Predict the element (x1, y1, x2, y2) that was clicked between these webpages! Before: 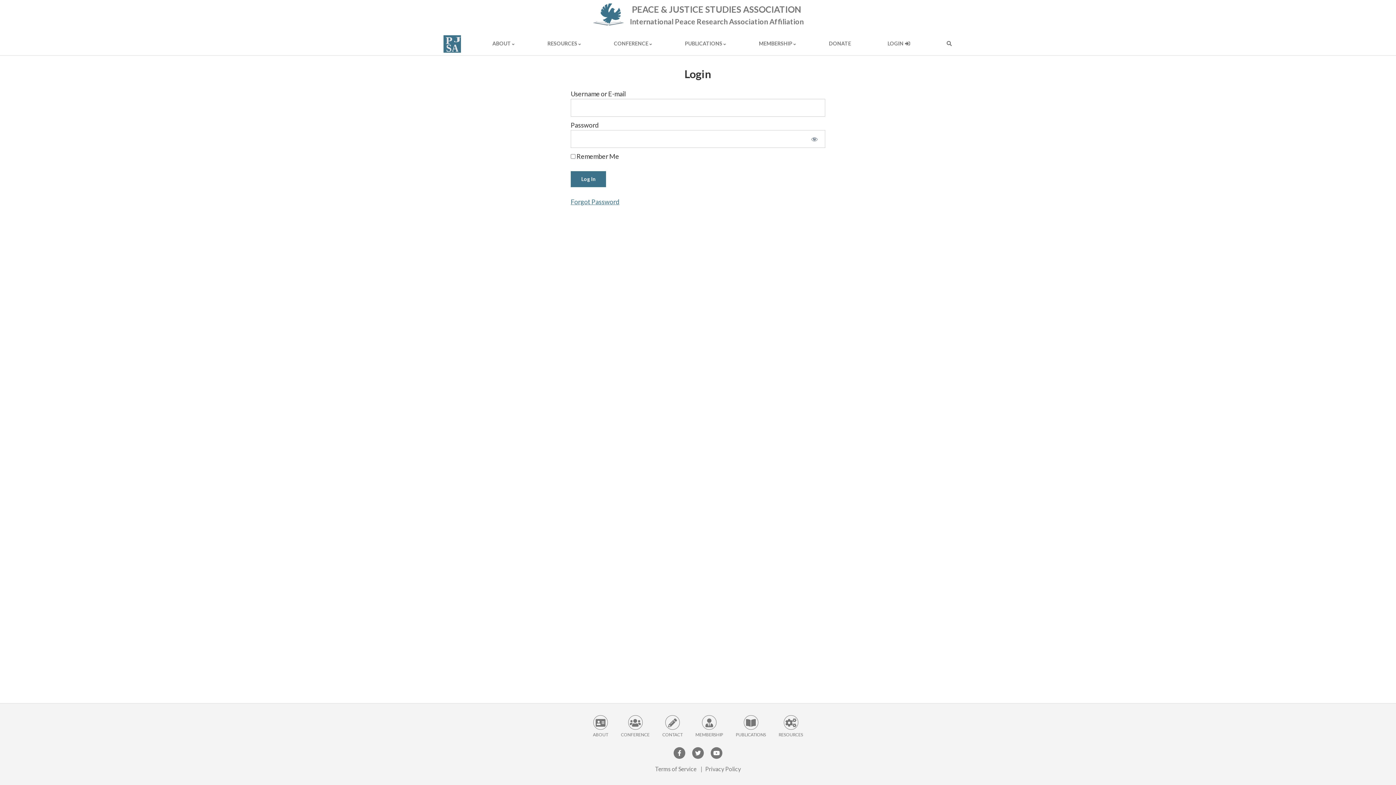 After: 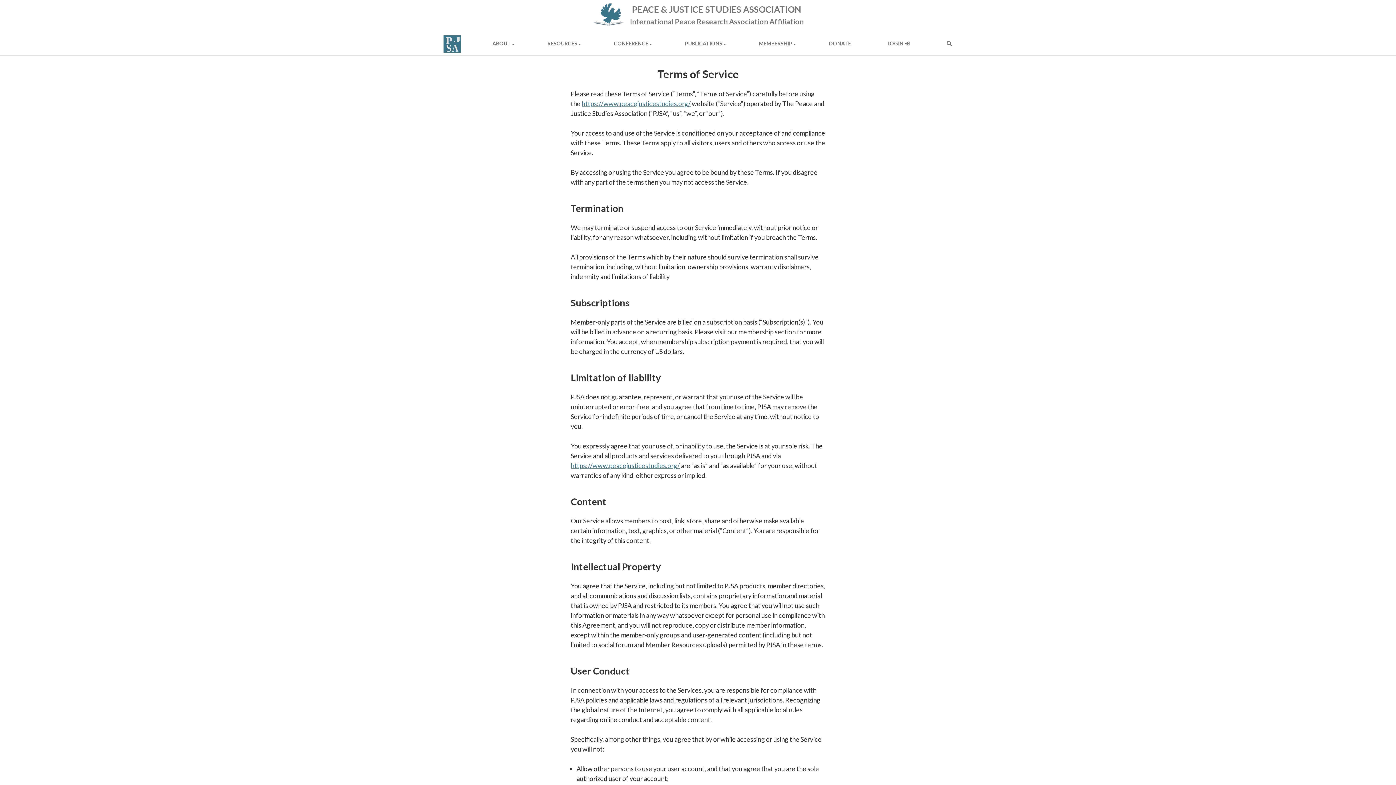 Action: bbox: (655, 765, 696, 772) label: Terms of Service